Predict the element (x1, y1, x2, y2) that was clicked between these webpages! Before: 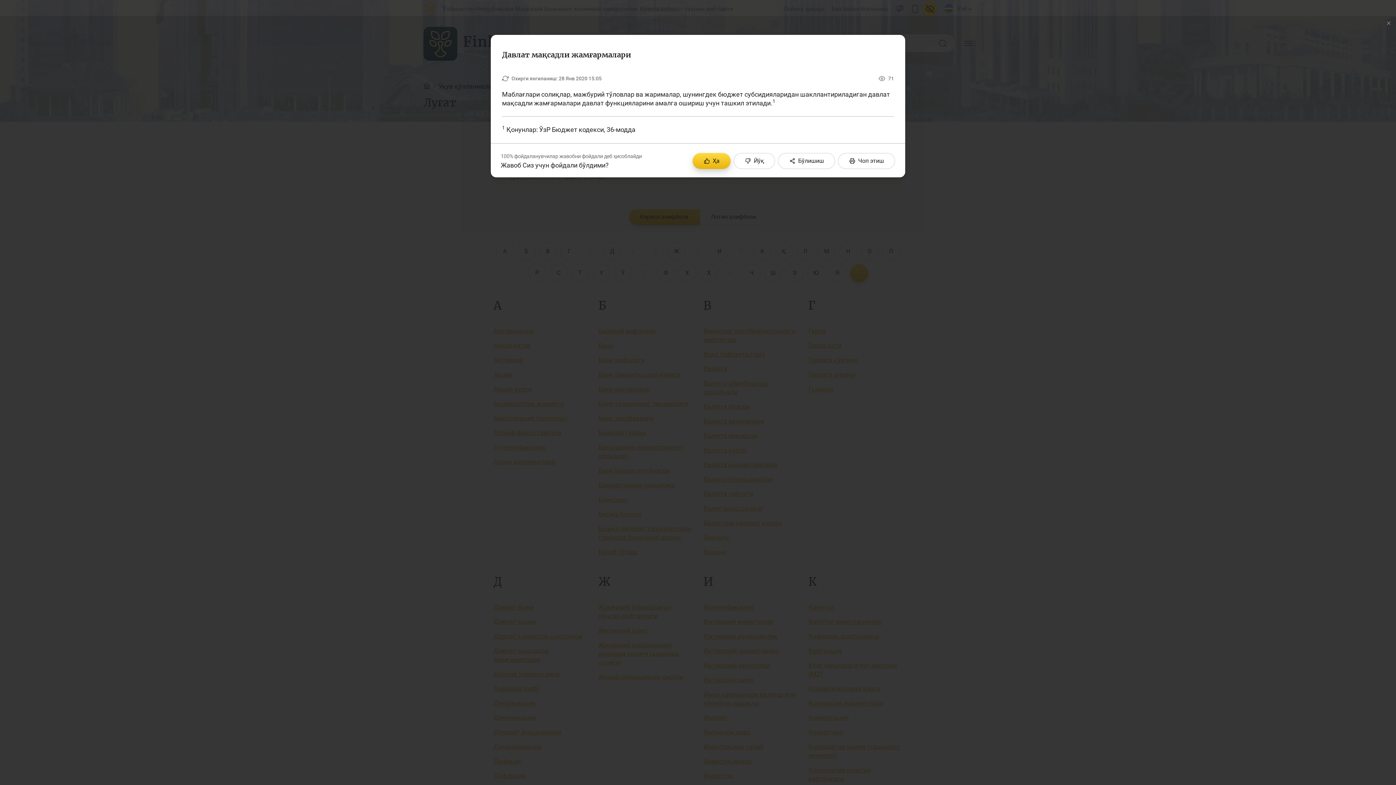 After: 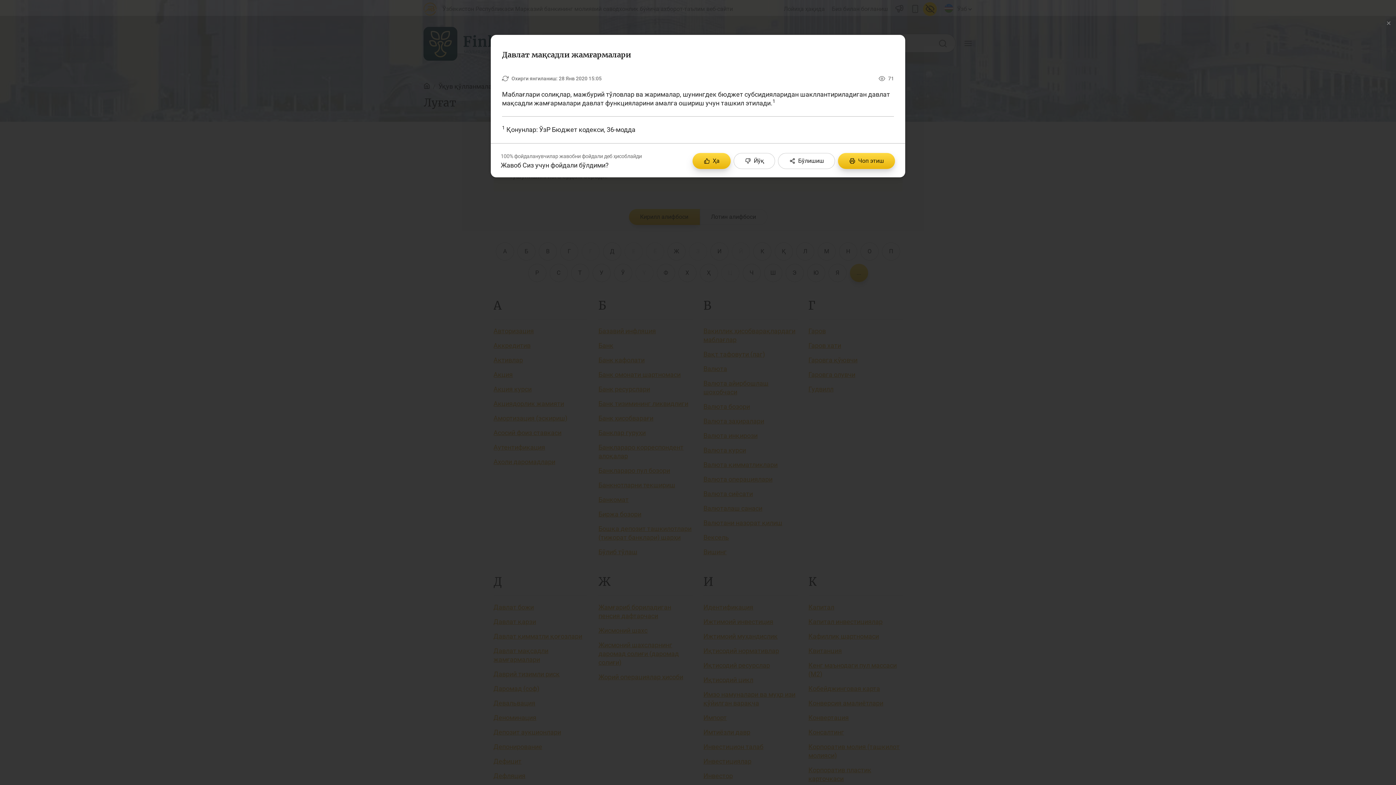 Action: bbox: (838, 153, 895, 169) label: Чоп этиш